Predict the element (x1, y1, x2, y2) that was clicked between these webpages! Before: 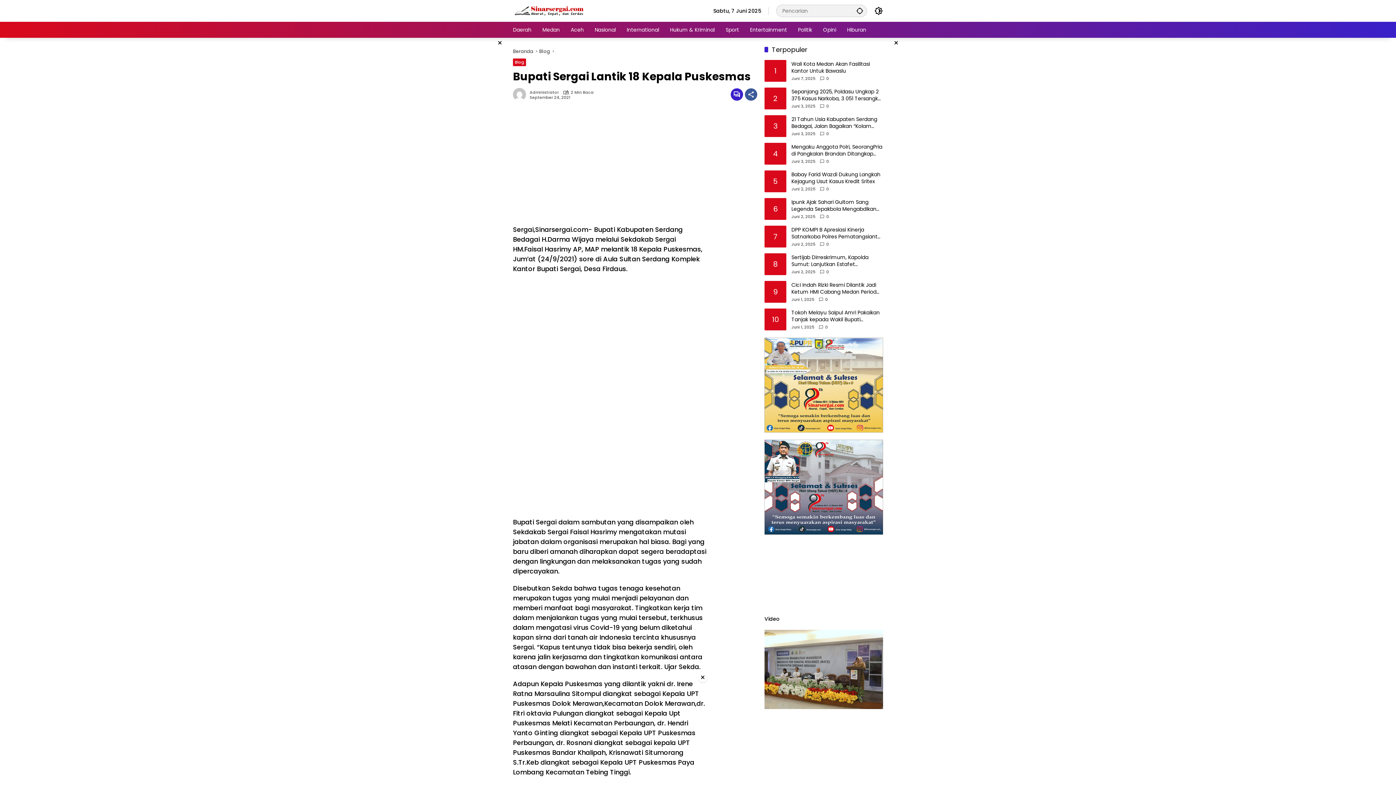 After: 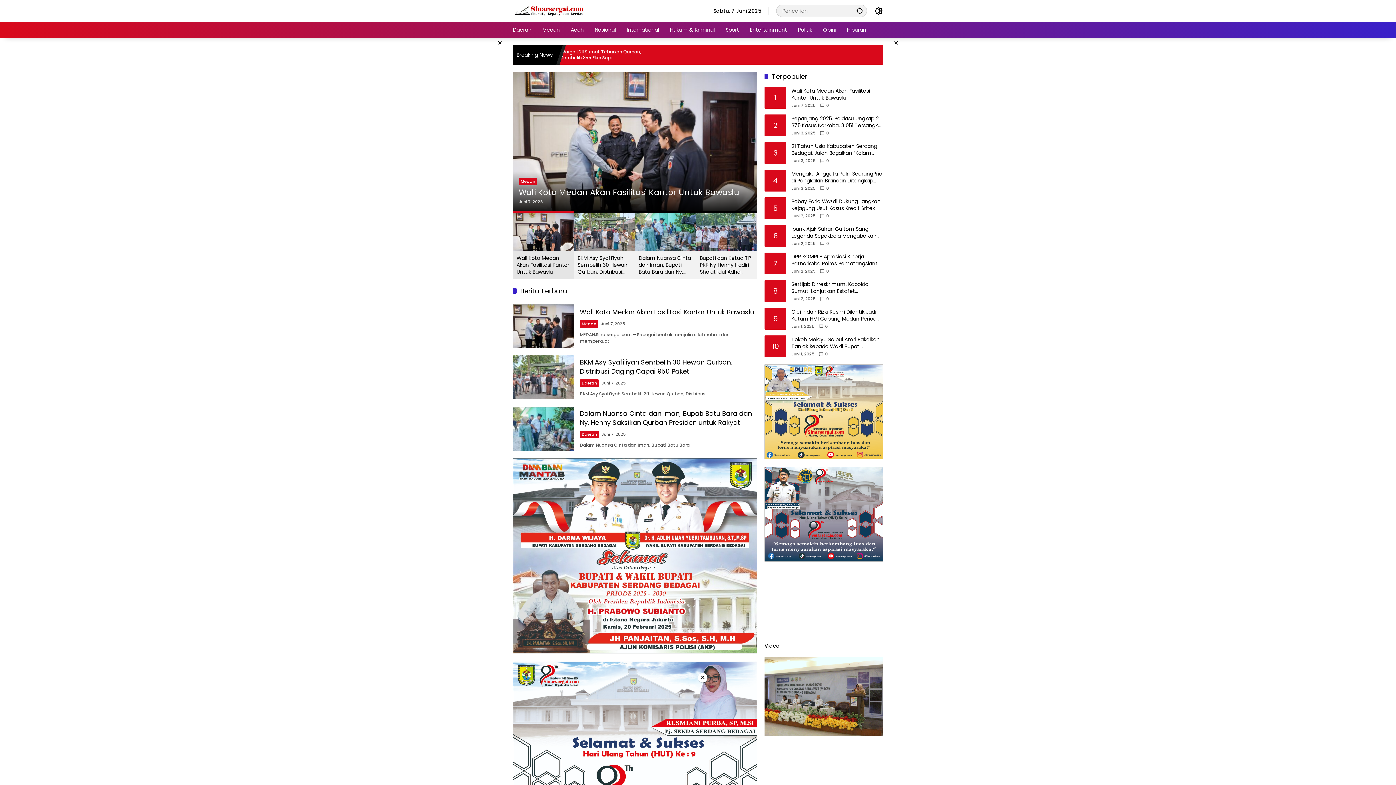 Action: bbox: (513, 48, 533, 54) label: Beranda